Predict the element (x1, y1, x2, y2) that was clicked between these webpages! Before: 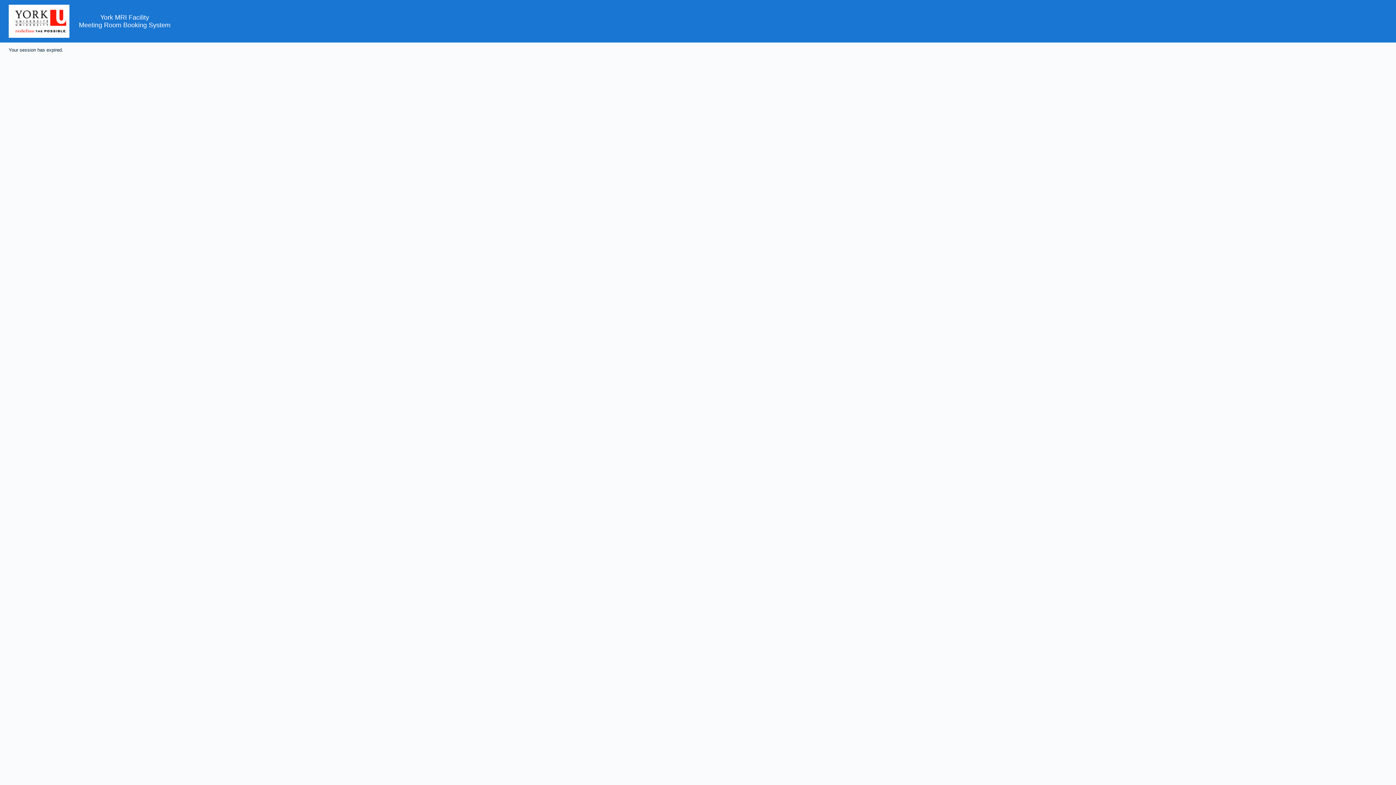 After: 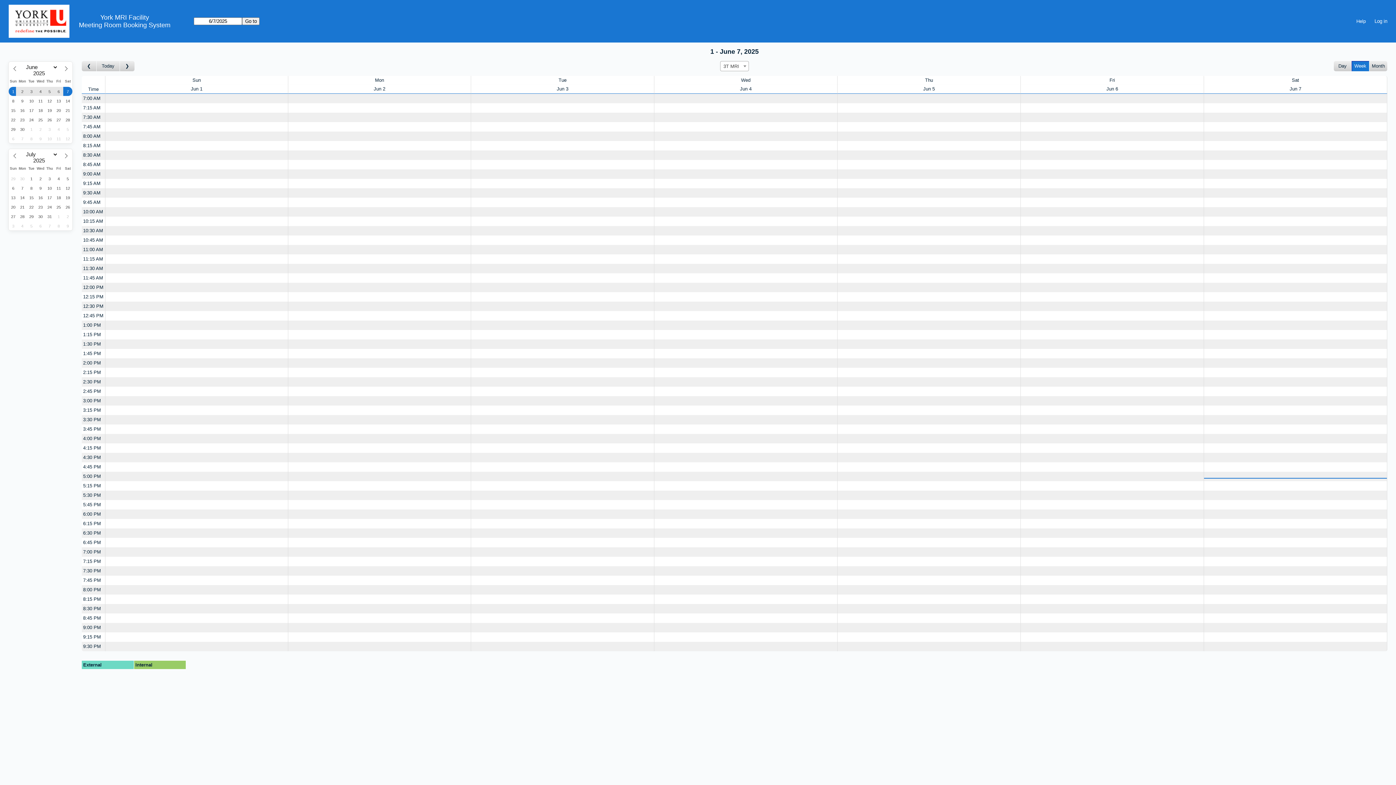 Action: bbox: (78, 21, 170, 28) label: Meeting Room Booking System